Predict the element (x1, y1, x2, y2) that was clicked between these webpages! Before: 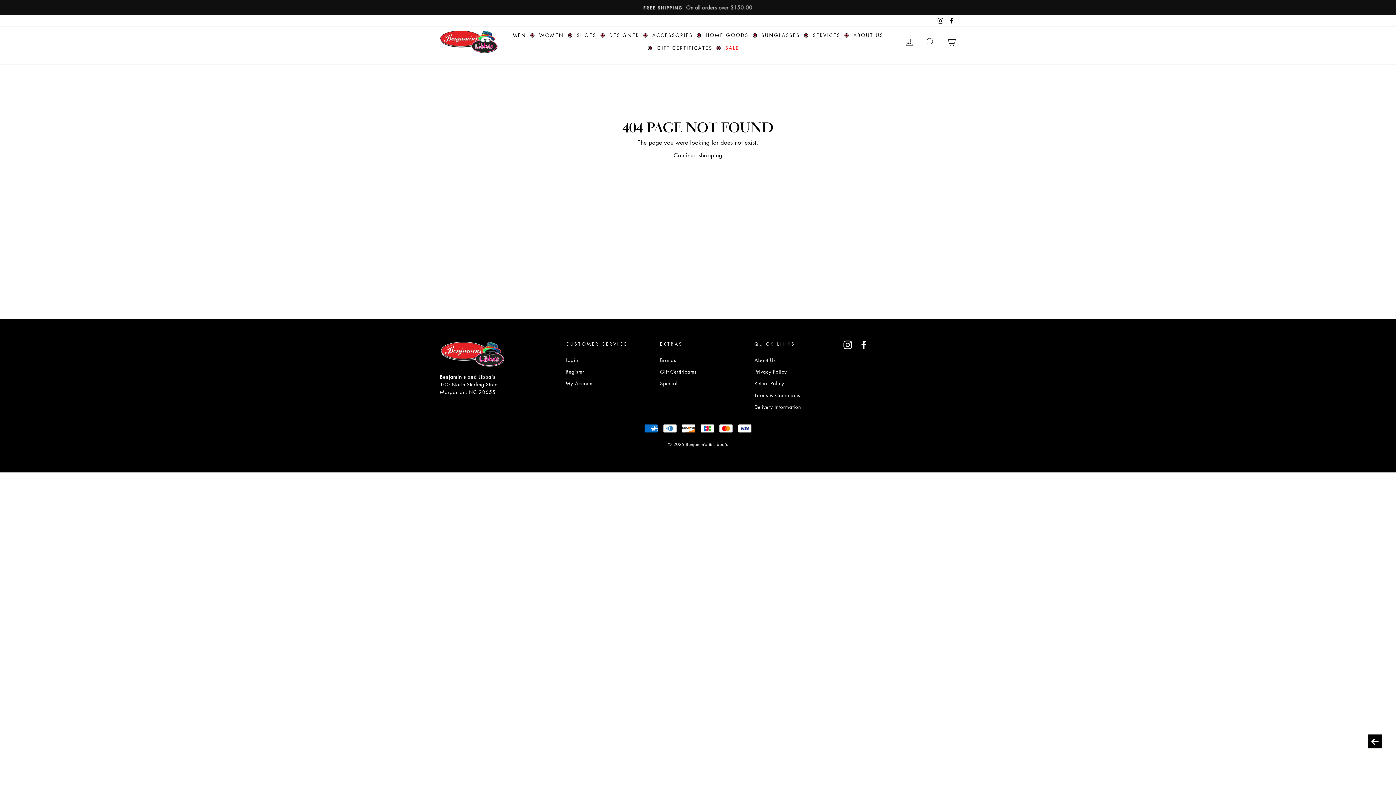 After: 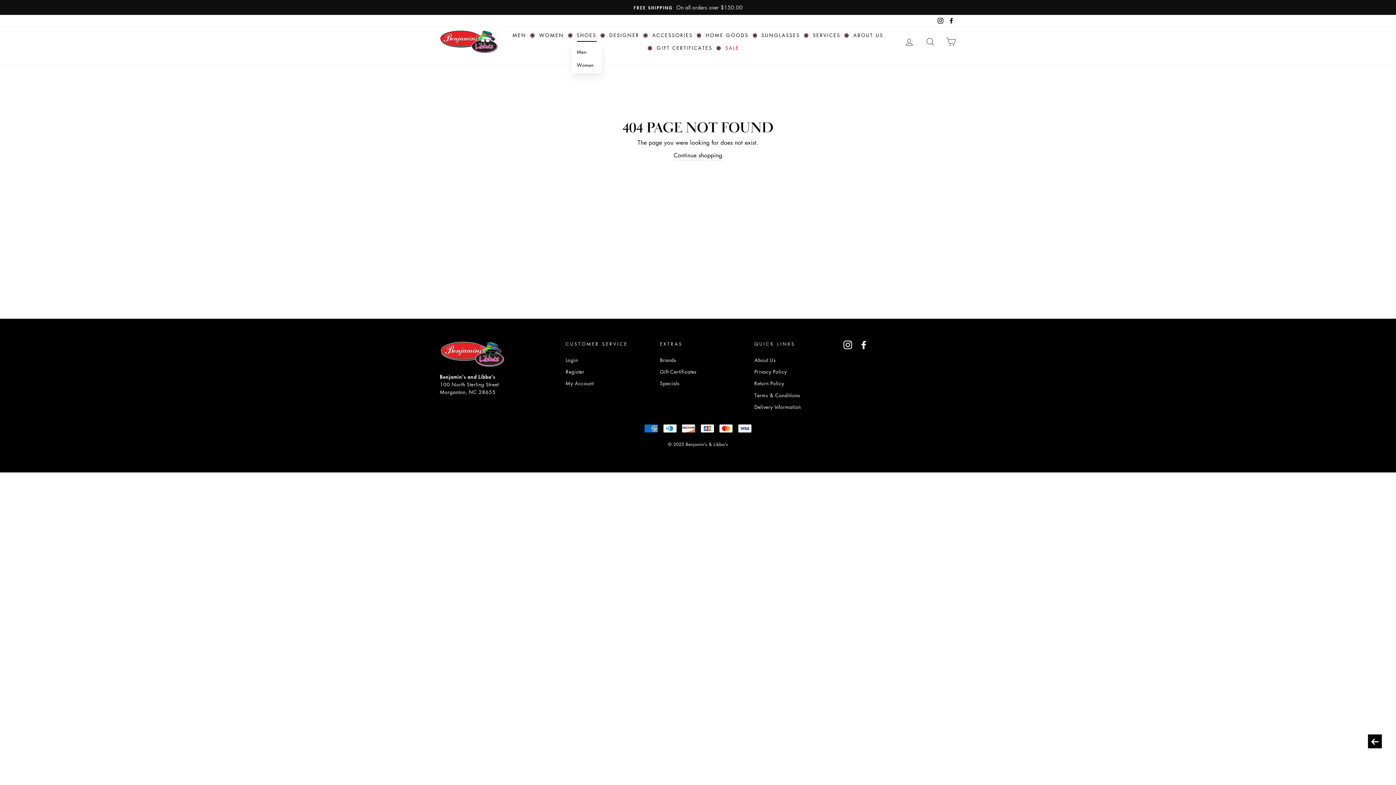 Action: label: SHOES bbox: (571, 29, 602, 41)